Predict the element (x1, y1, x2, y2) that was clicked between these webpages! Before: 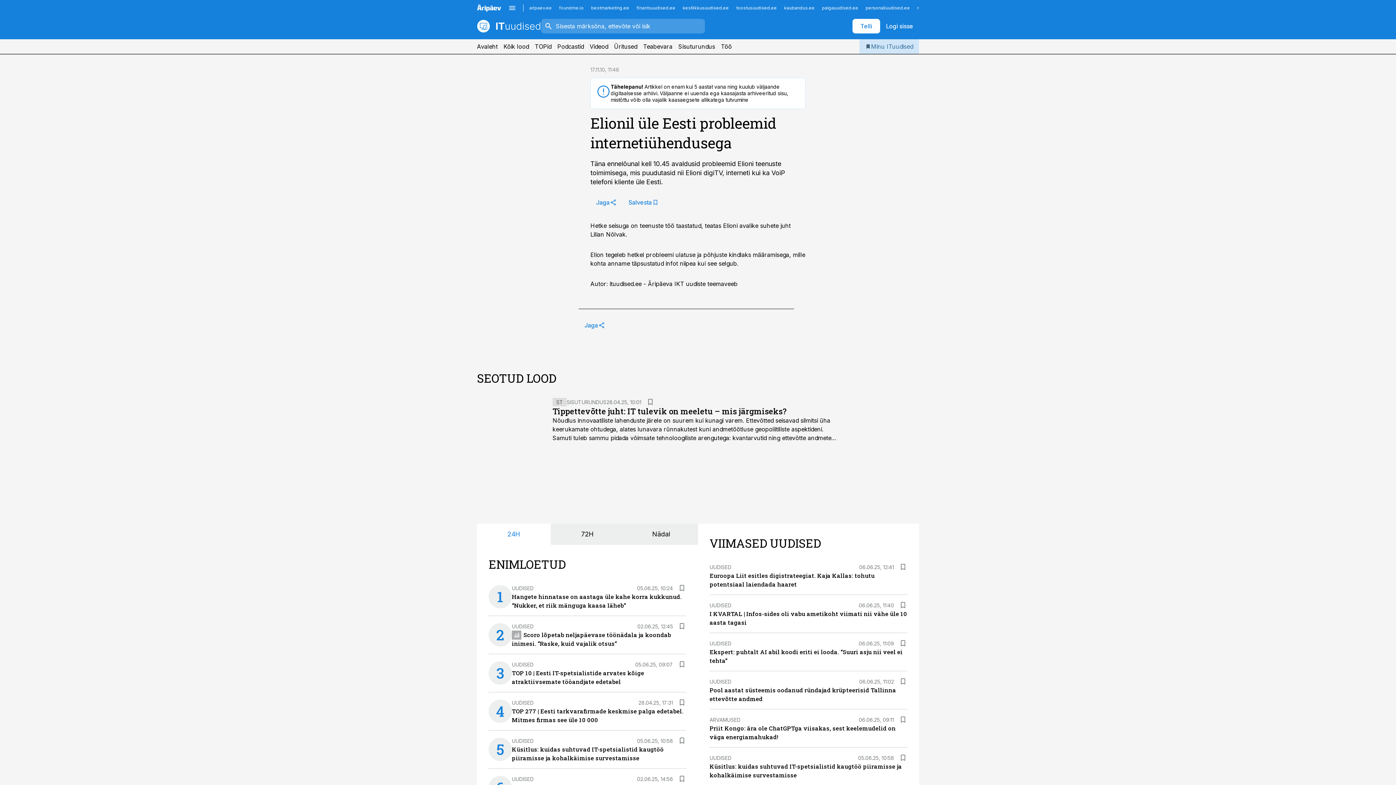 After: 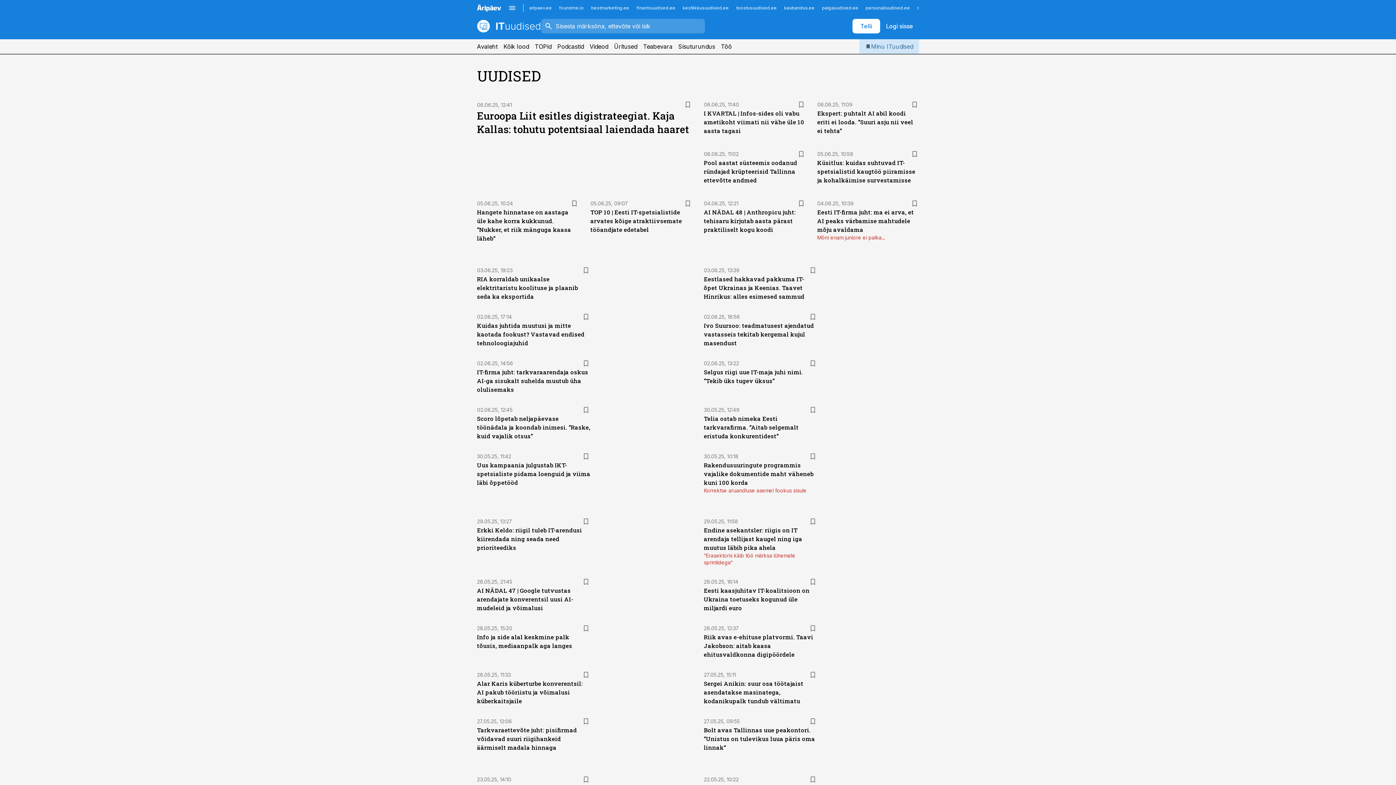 Action: label: UUDISED bbox: (709, 564, 731, 570)